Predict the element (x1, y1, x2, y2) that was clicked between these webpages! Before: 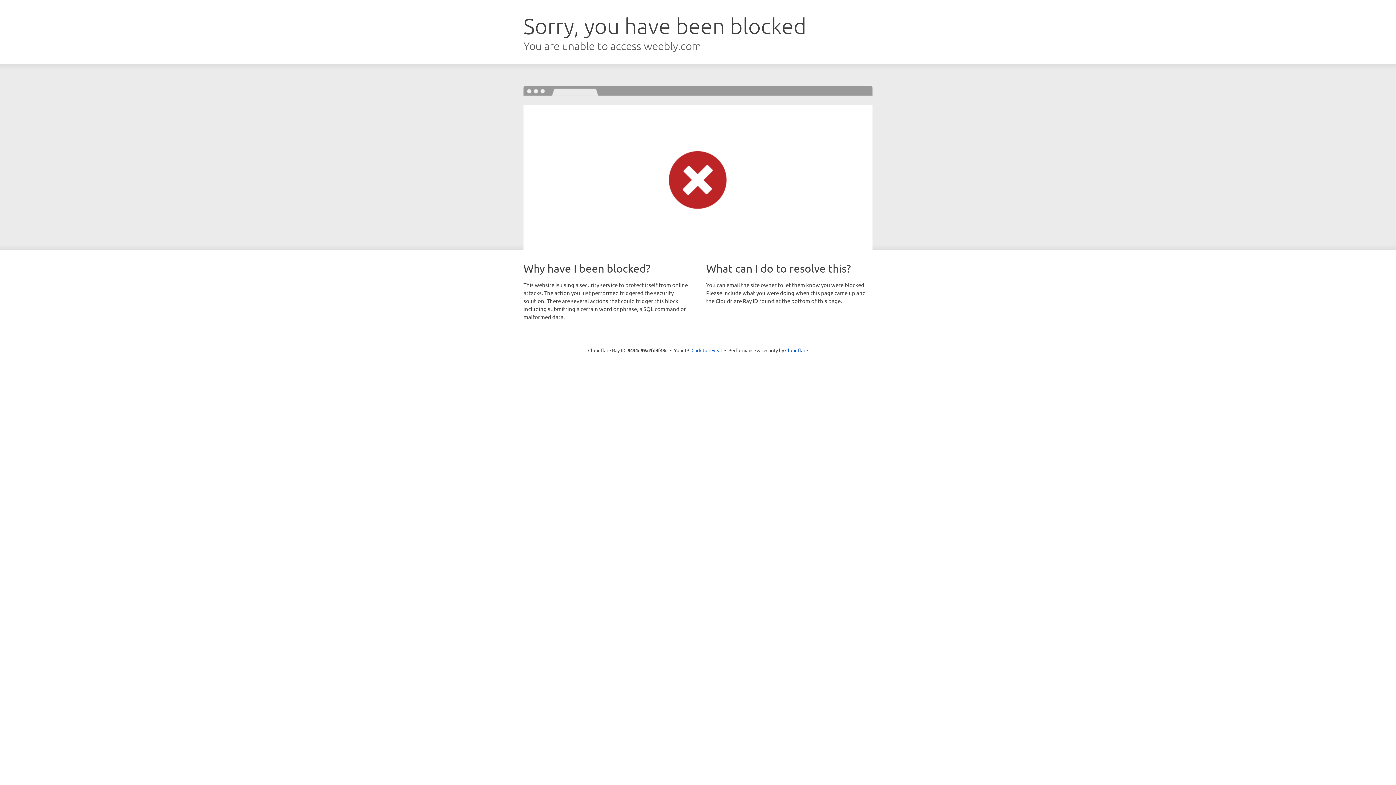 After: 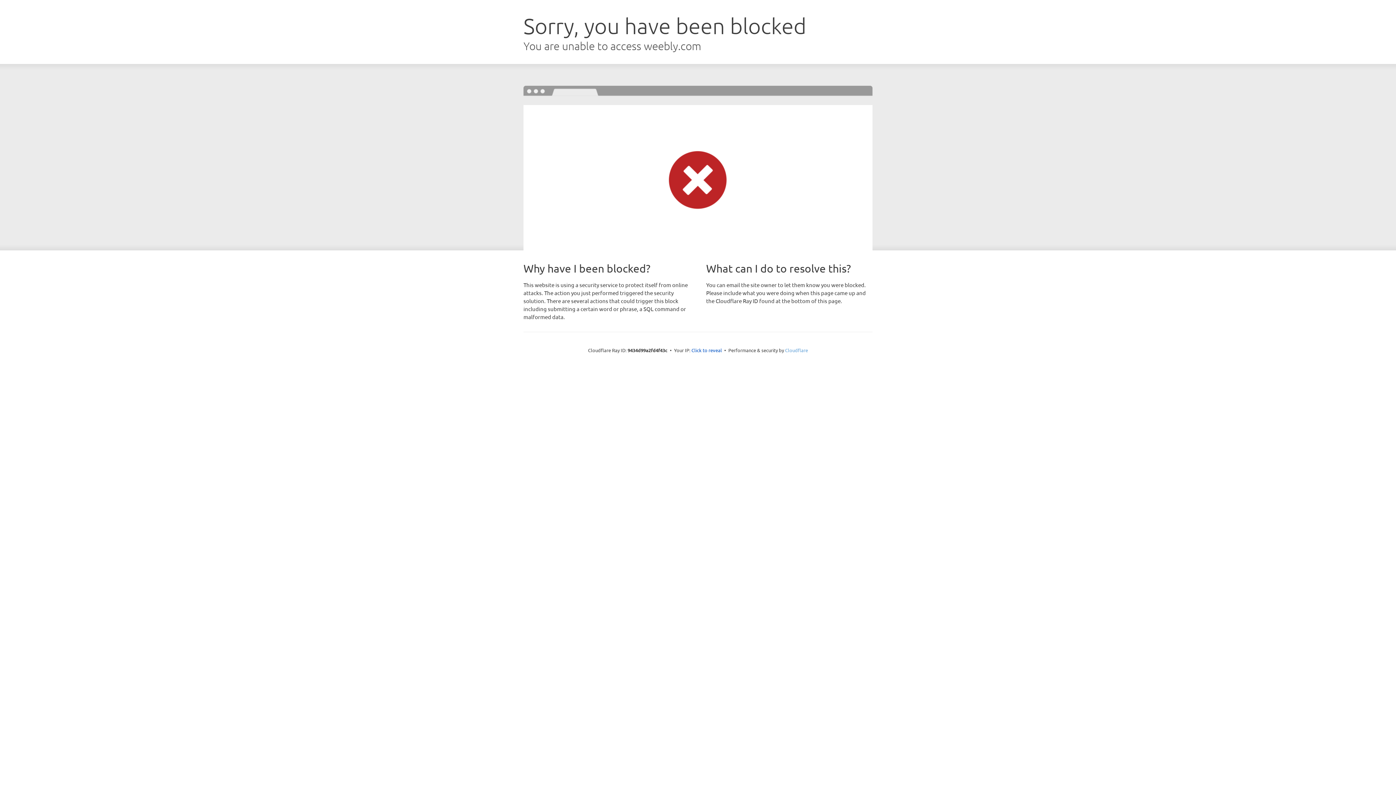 Action: bbox: (785, 347, 808, 353) label: Cloudflare